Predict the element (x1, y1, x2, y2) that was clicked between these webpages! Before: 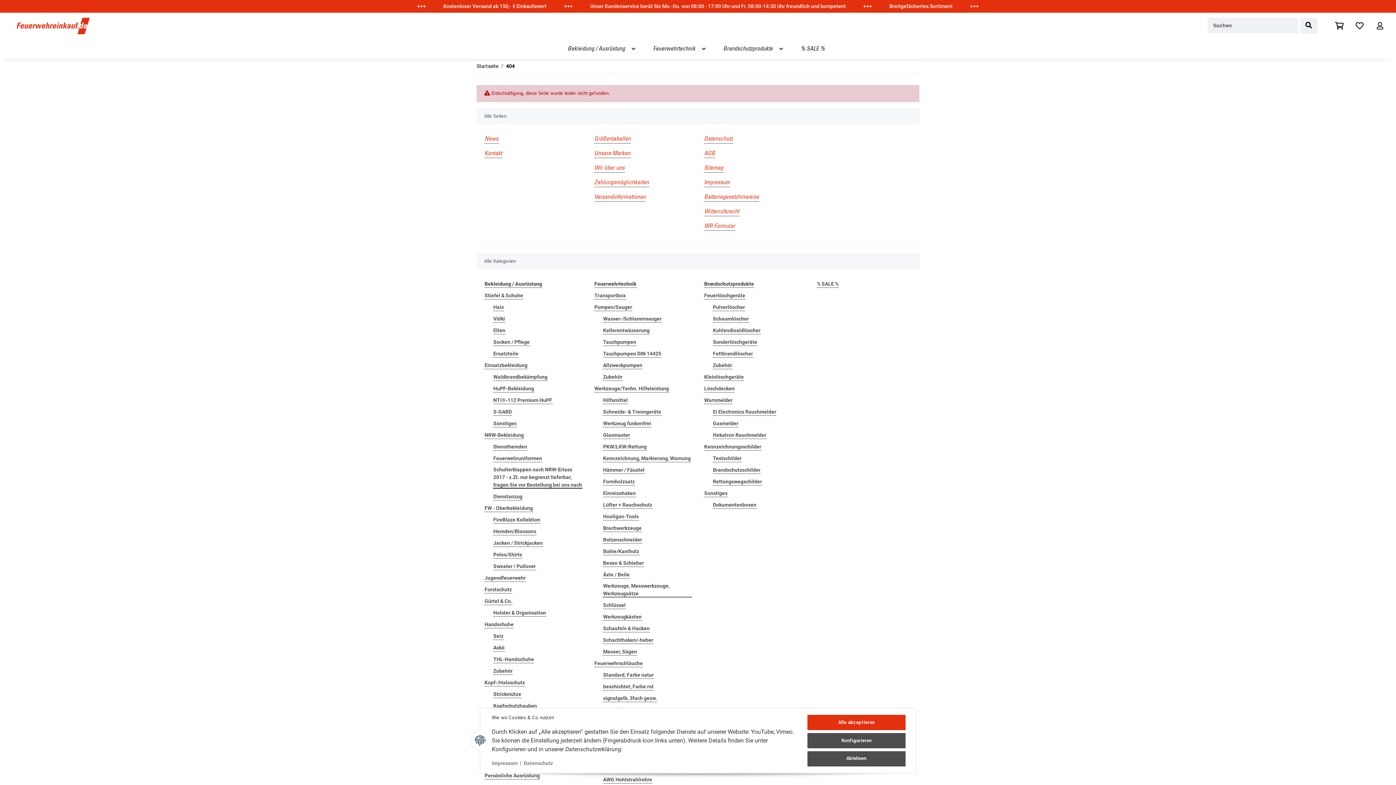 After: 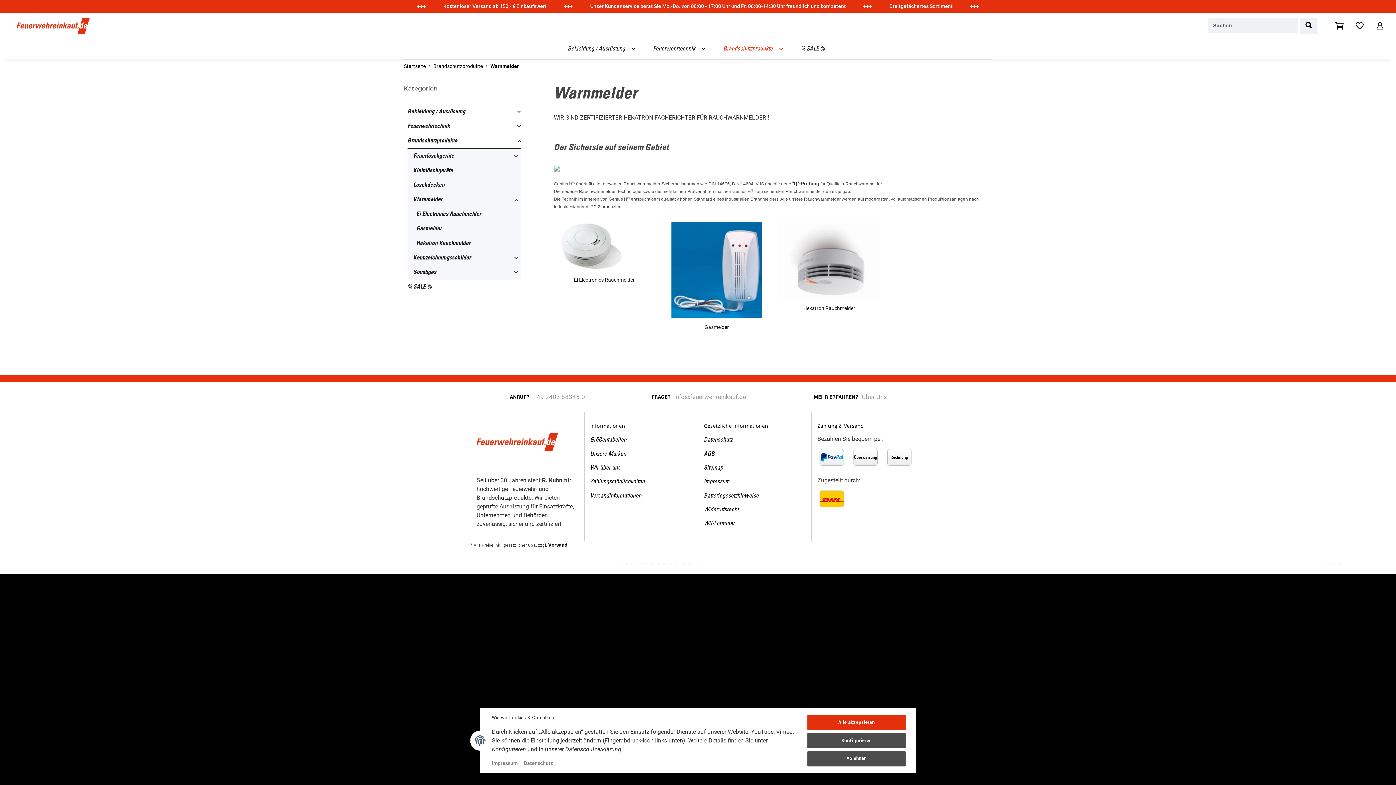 Action: bbox: (704, 396, 733, 404) label: Warnmelder